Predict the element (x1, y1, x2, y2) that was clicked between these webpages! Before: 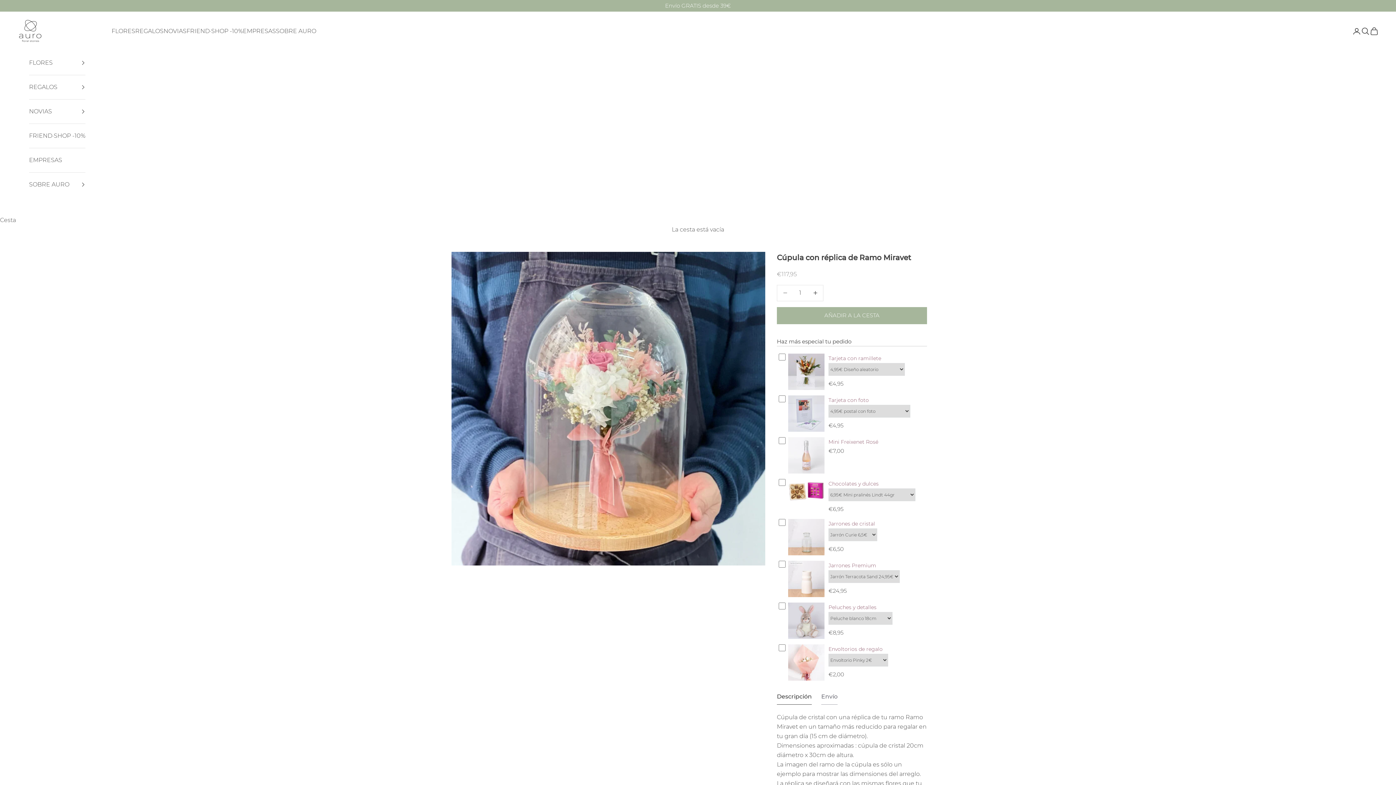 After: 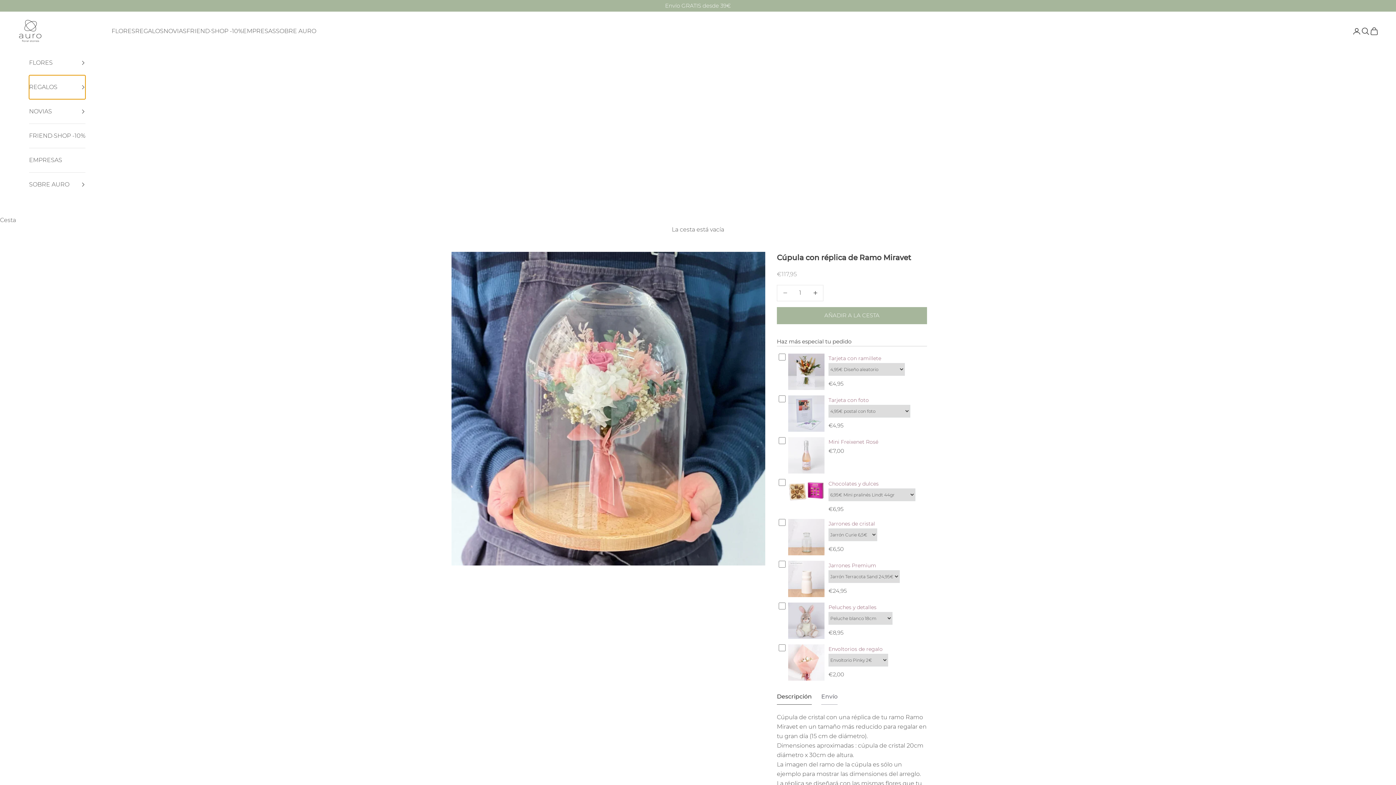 Action: bbox: (29, 75, 85, 99) label: REGALOS